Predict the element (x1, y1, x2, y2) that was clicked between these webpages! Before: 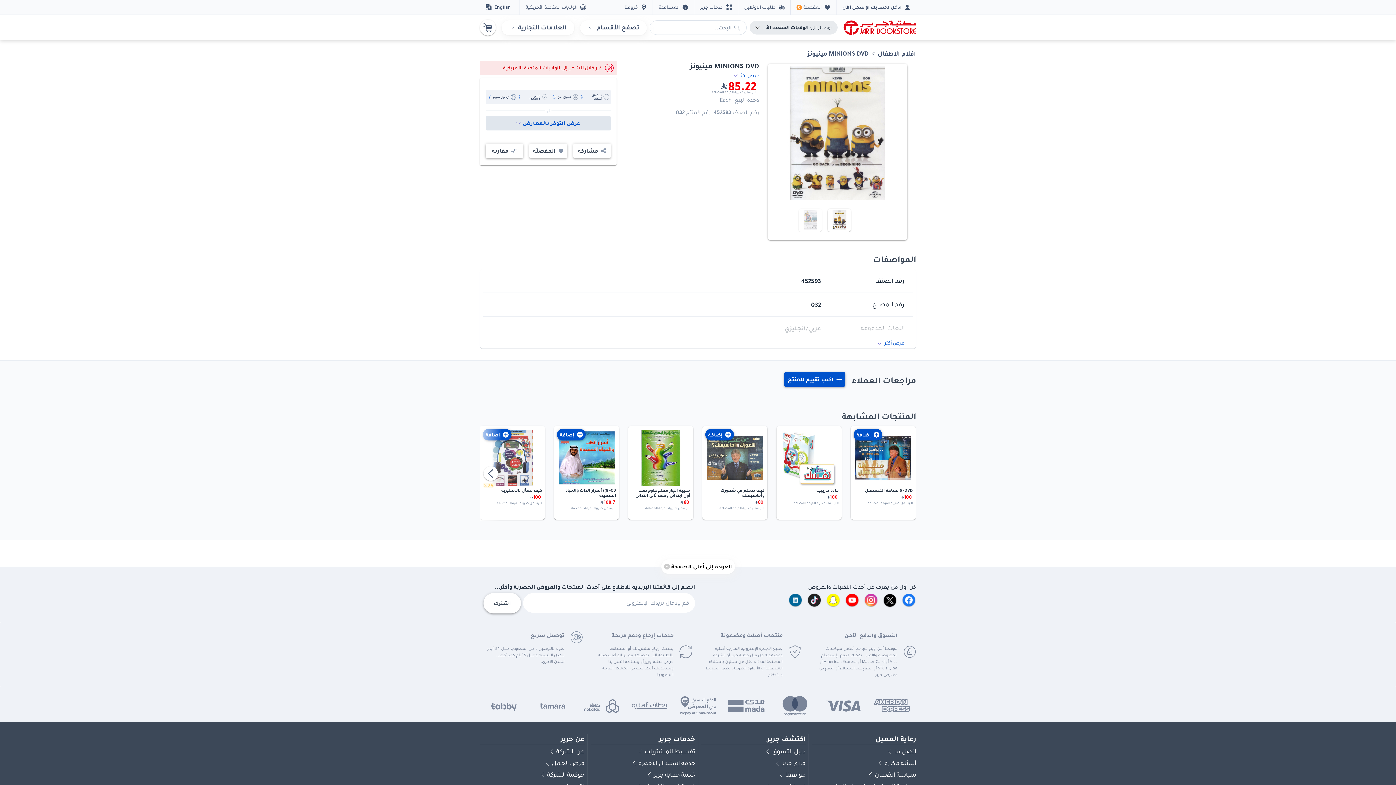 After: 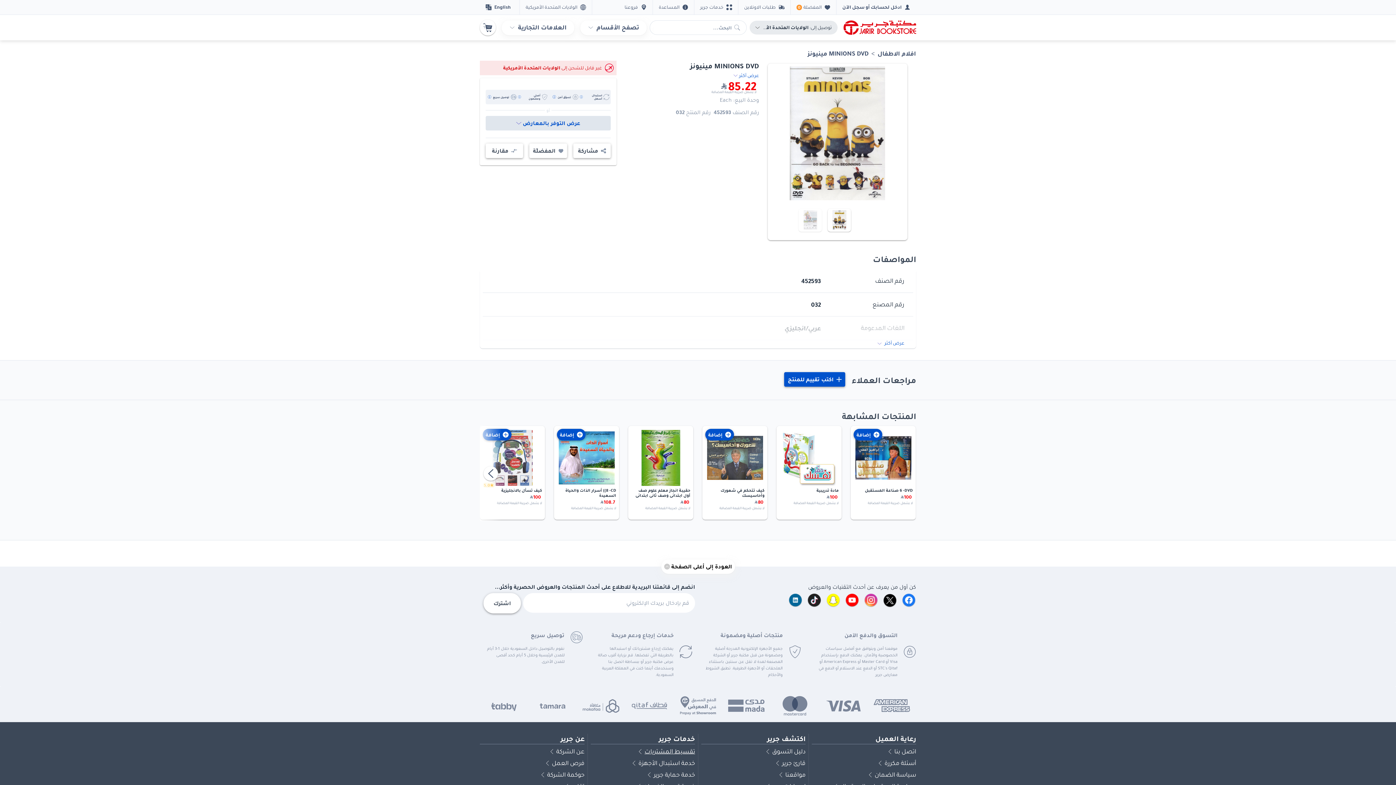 Action: bbox: (636, 747, 695, 756) label: تقسيط المشتريات